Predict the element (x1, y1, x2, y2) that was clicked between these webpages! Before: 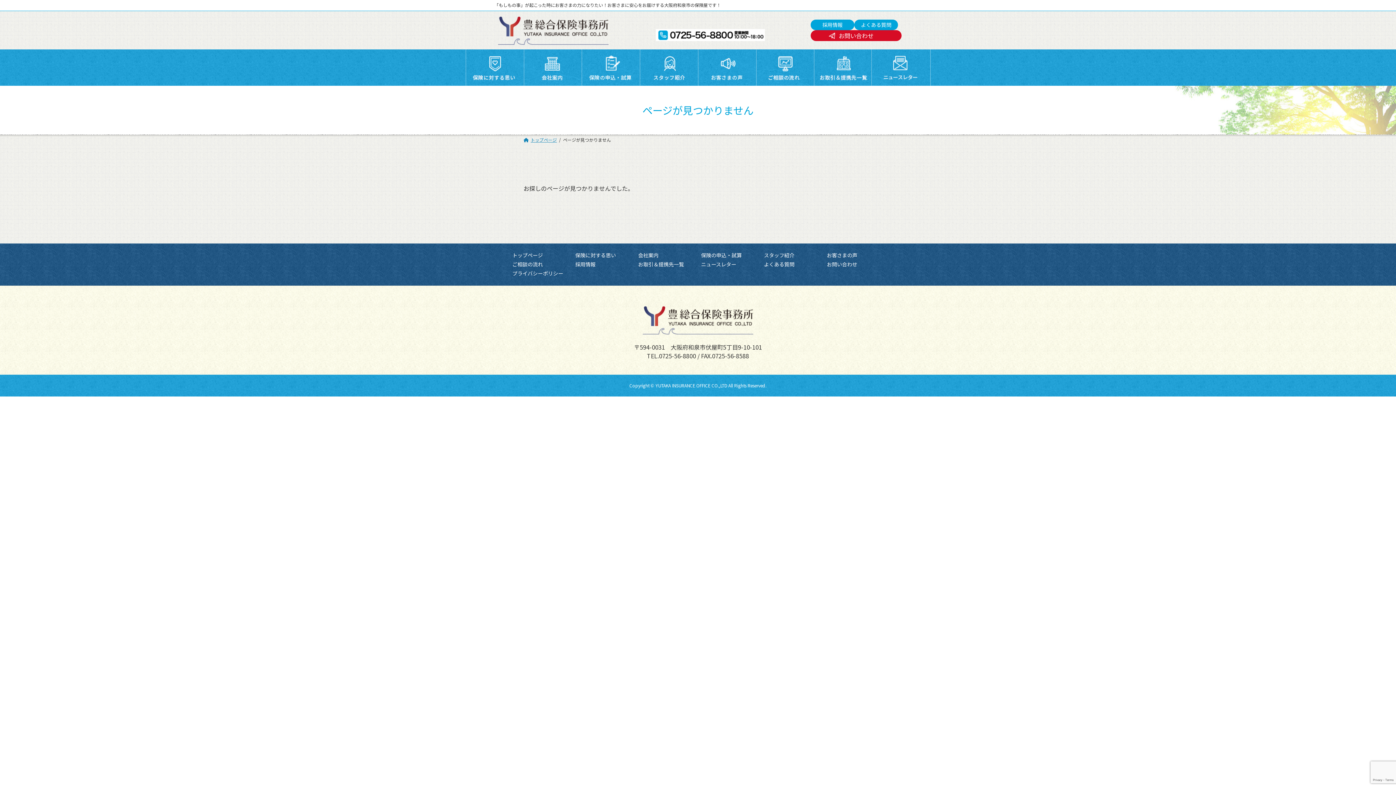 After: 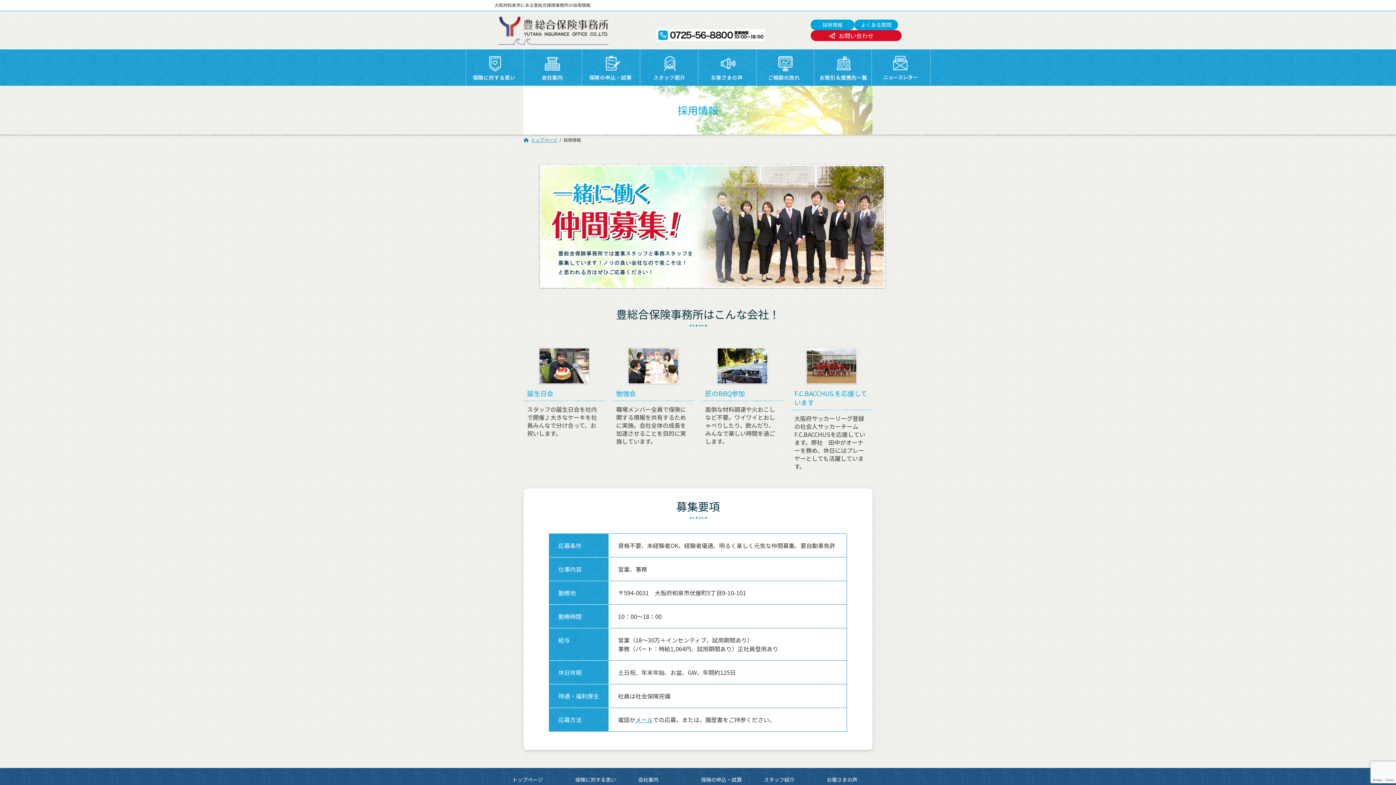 Action: label: 採用情報 bbox: (575, 260, 595, 268)